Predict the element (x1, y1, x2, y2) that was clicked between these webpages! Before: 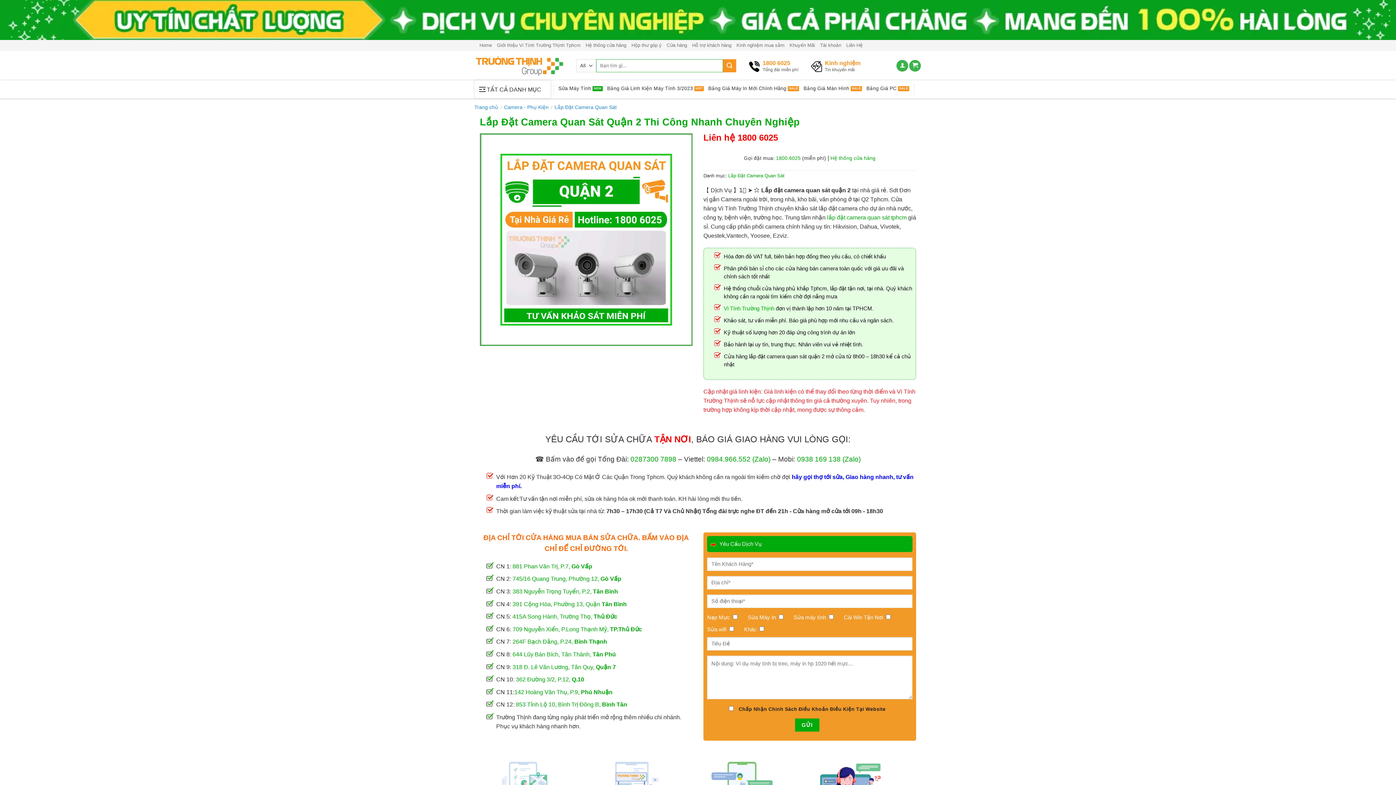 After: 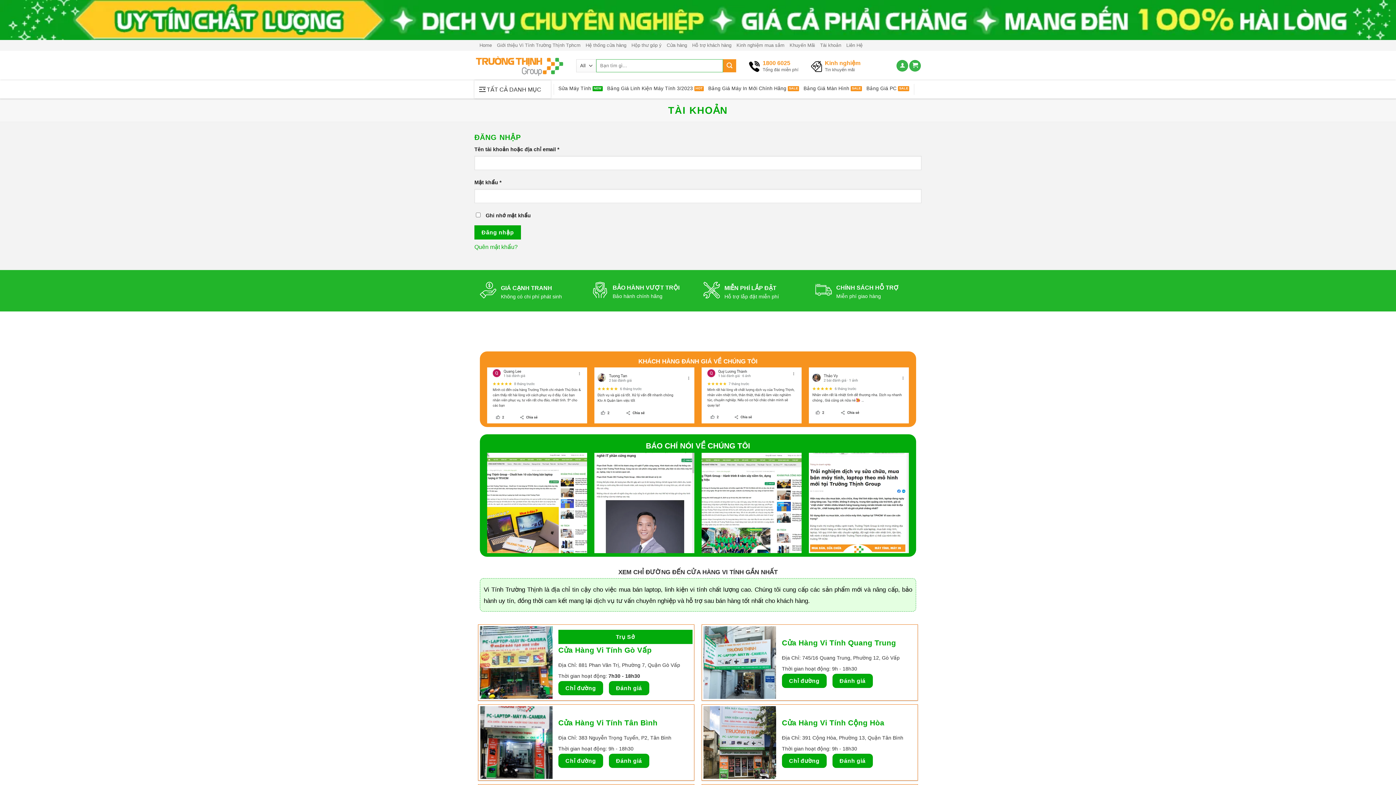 Action: label: Tài khoản bbox: (820, 40, 841, 50)